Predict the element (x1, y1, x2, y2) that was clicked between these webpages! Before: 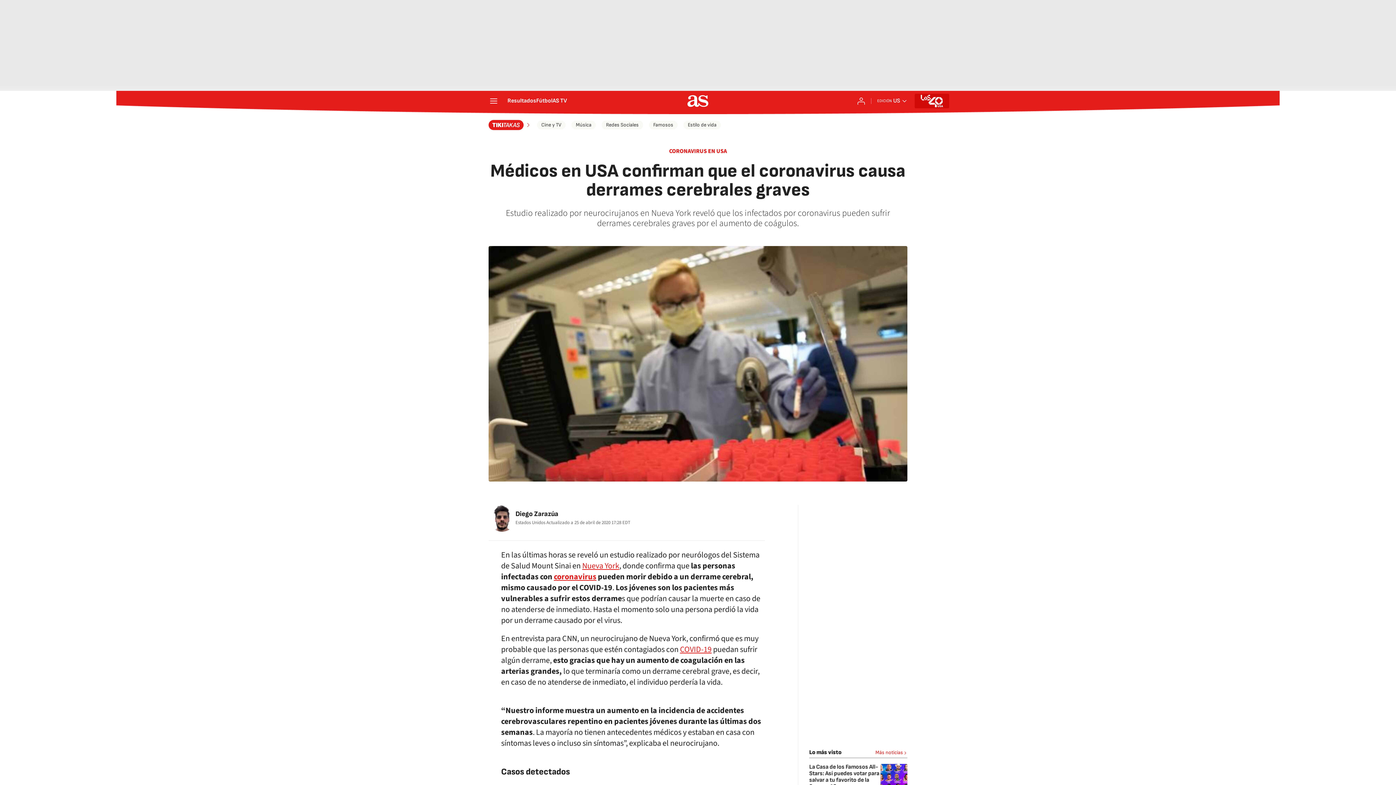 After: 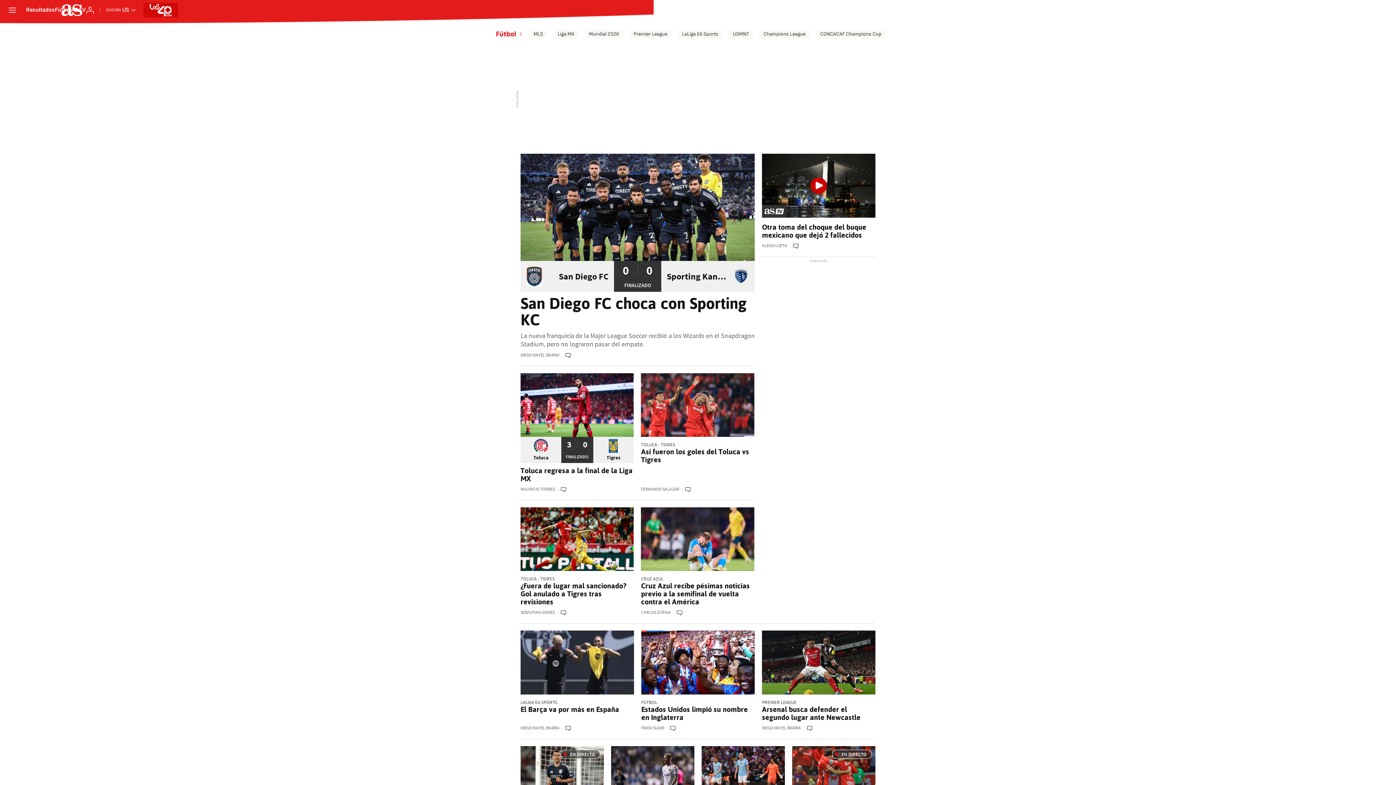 Action: bbox: (536, 98, 552, 104) label: Fútbol